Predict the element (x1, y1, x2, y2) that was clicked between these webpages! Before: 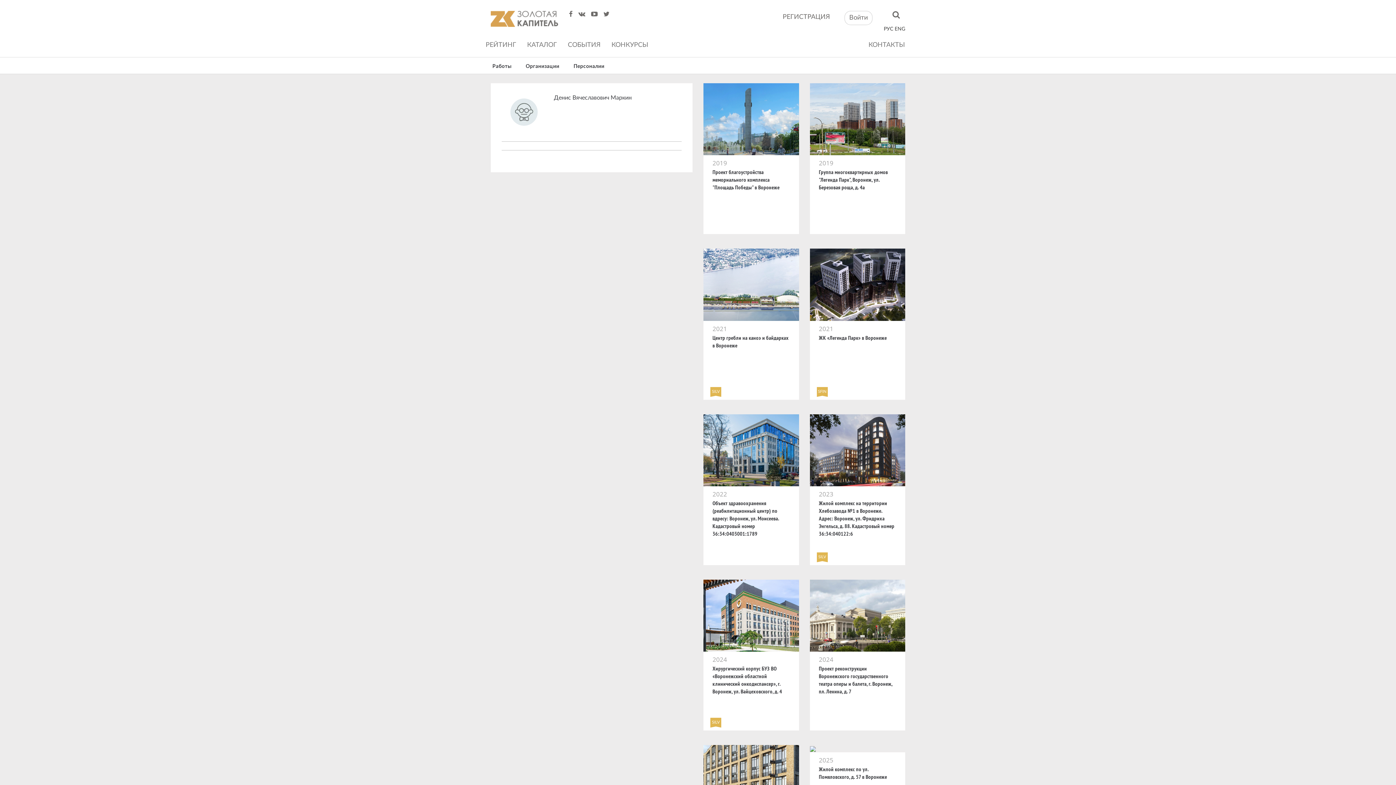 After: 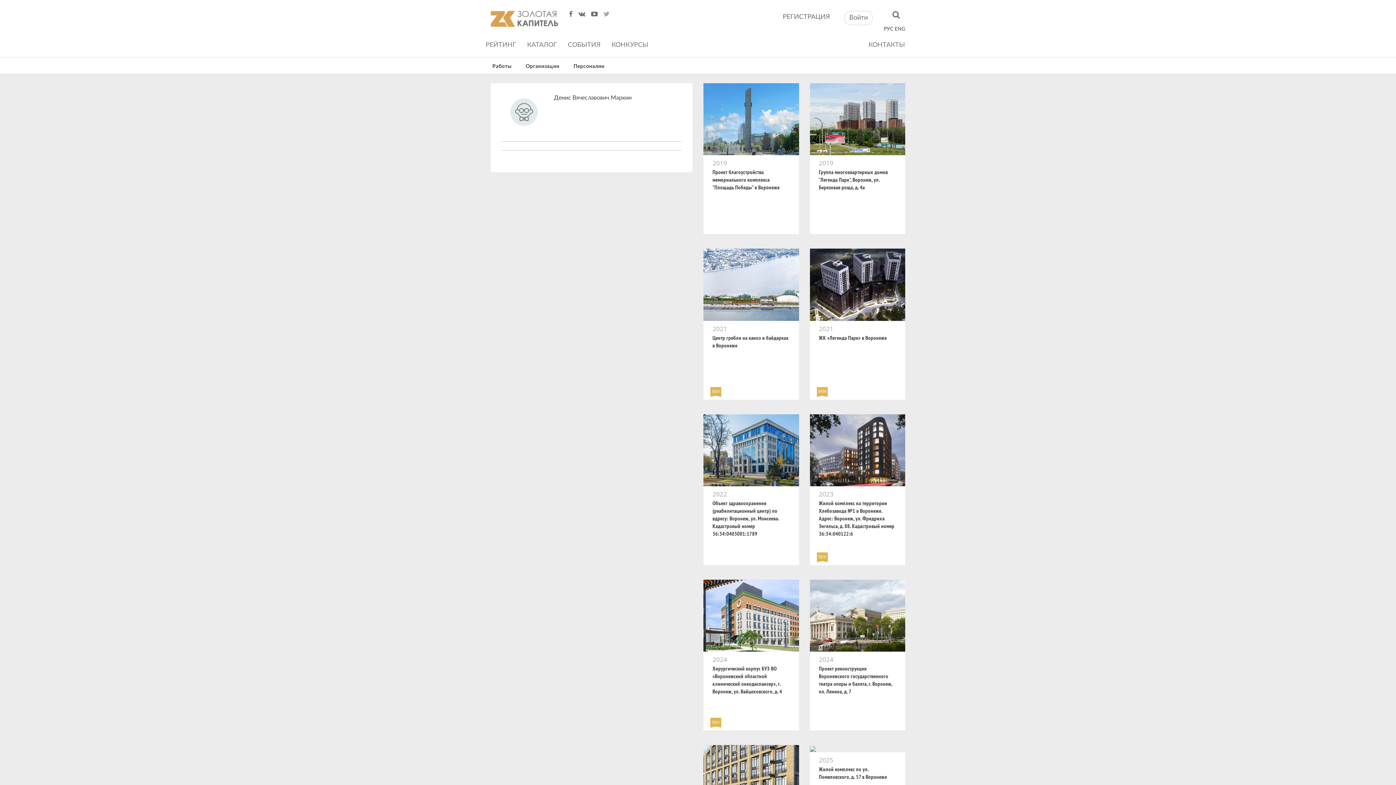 Action: bbox: (603, 10, 612, 17)